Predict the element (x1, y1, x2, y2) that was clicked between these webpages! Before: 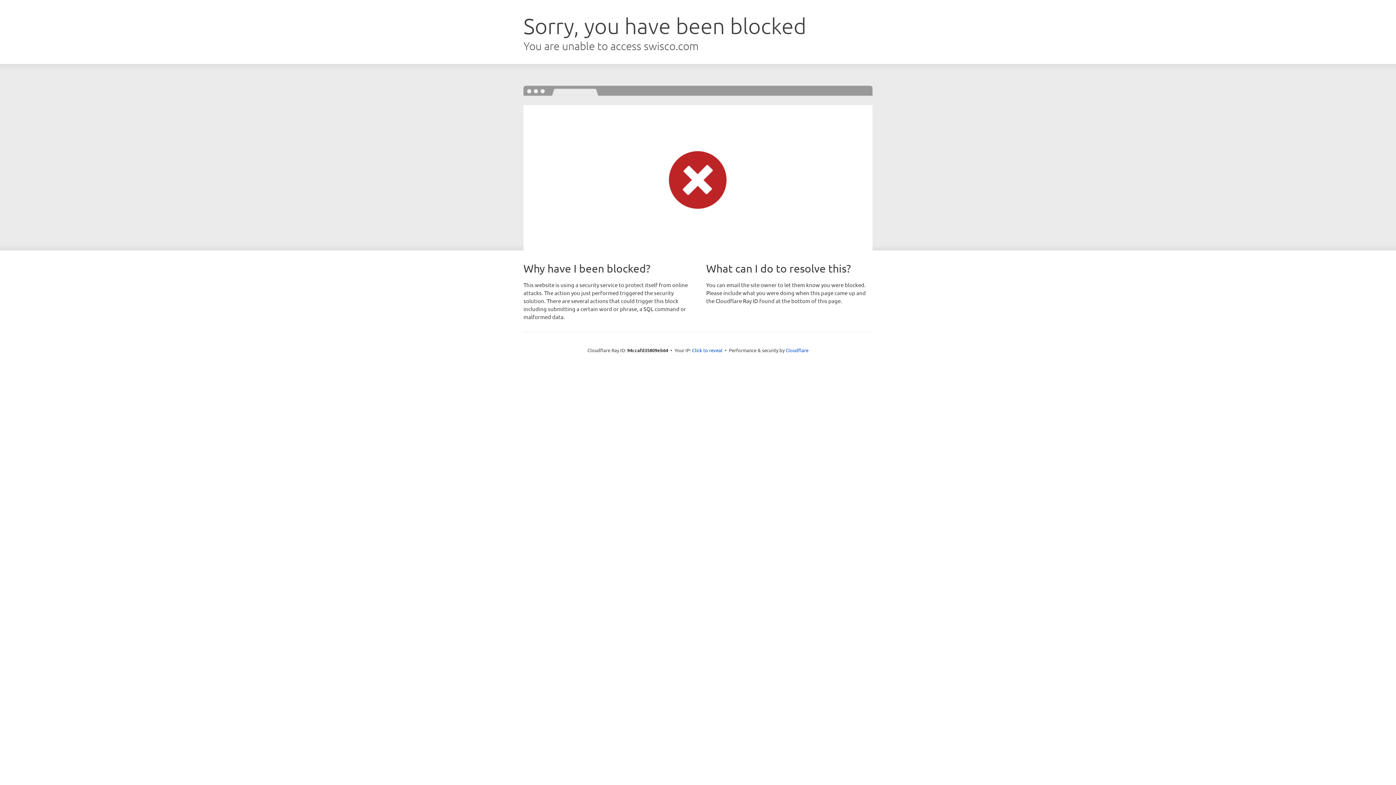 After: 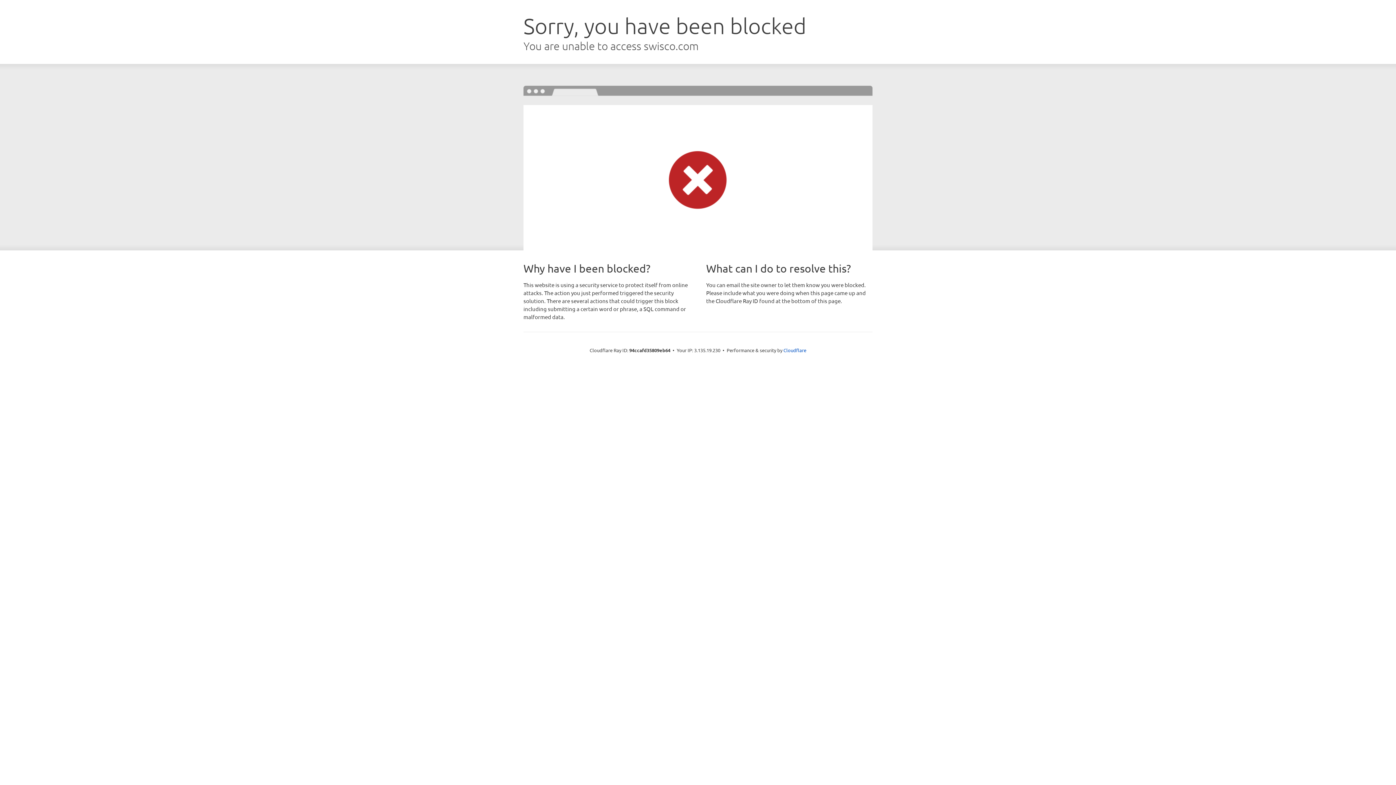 Action: bbox: (692, 346, 722, 353) label: Click to reveal